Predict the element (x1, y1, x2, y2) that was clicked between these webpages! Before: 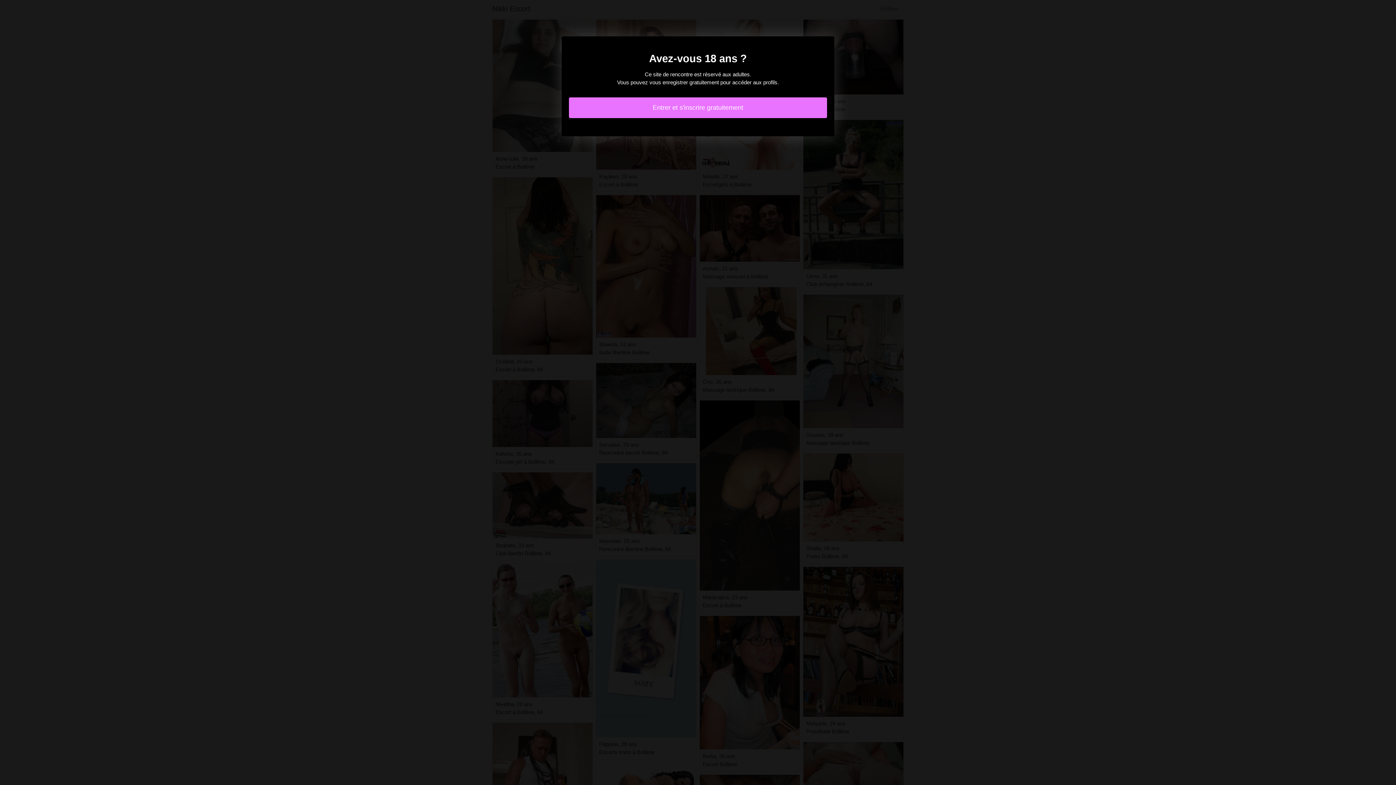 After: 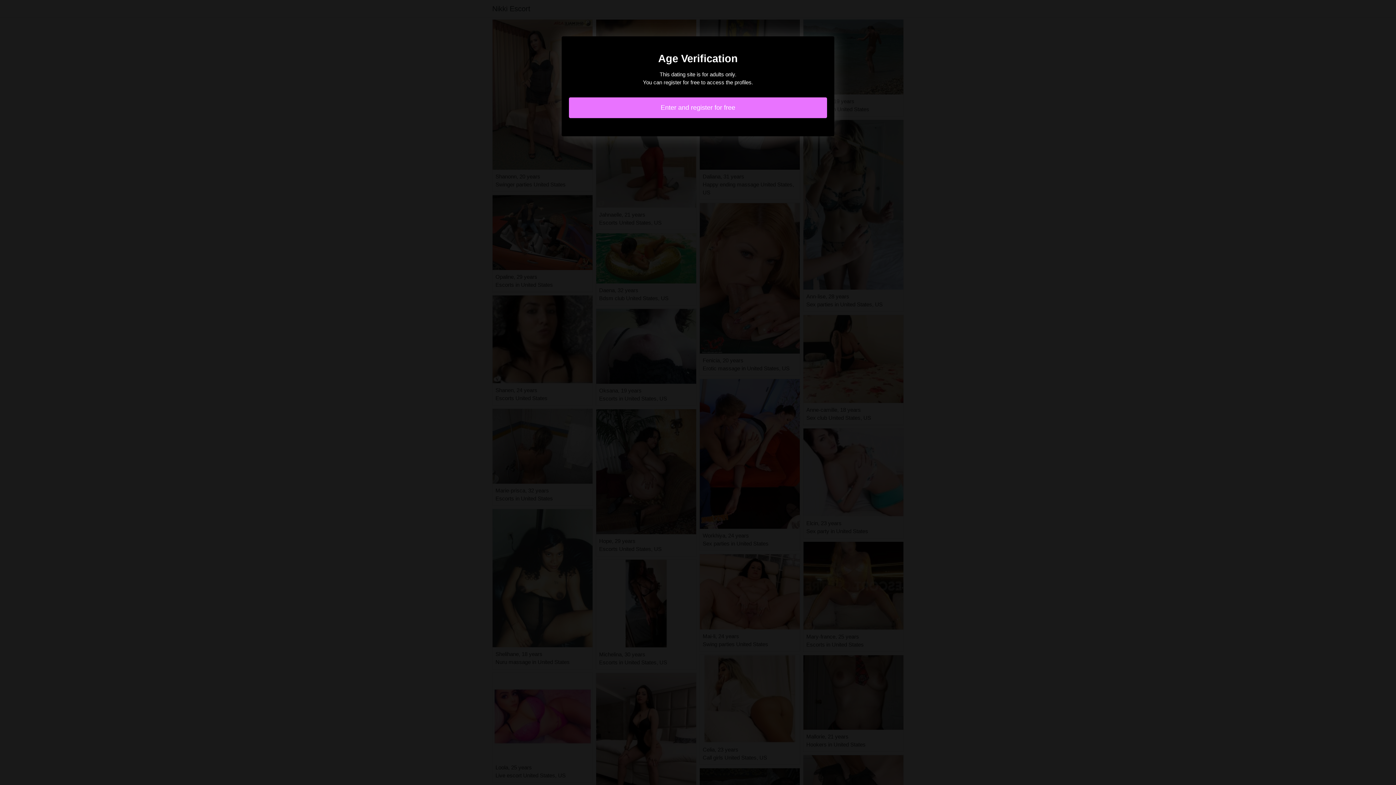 Action: bbox: (569, 97, 827, 118) label: Entrer et s'inscrire gratuitement